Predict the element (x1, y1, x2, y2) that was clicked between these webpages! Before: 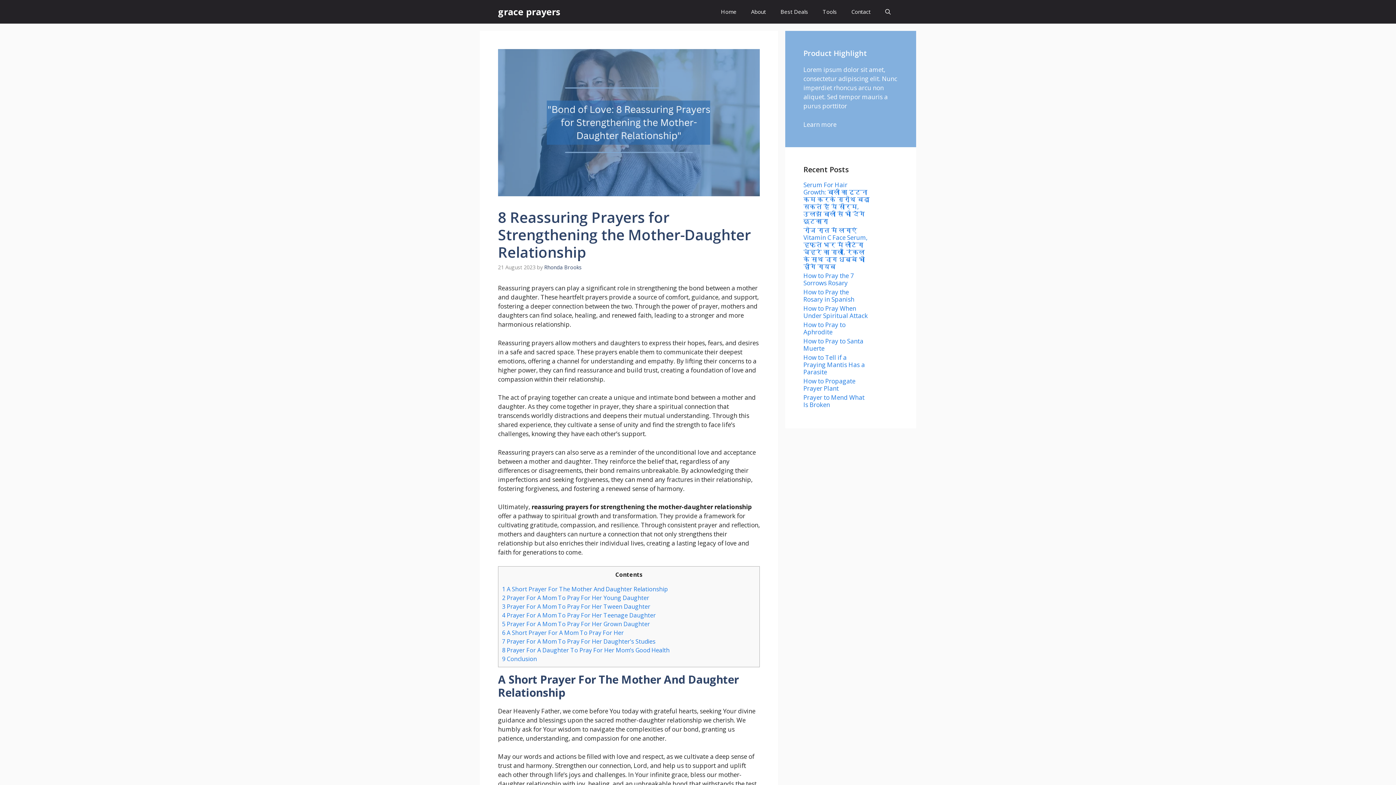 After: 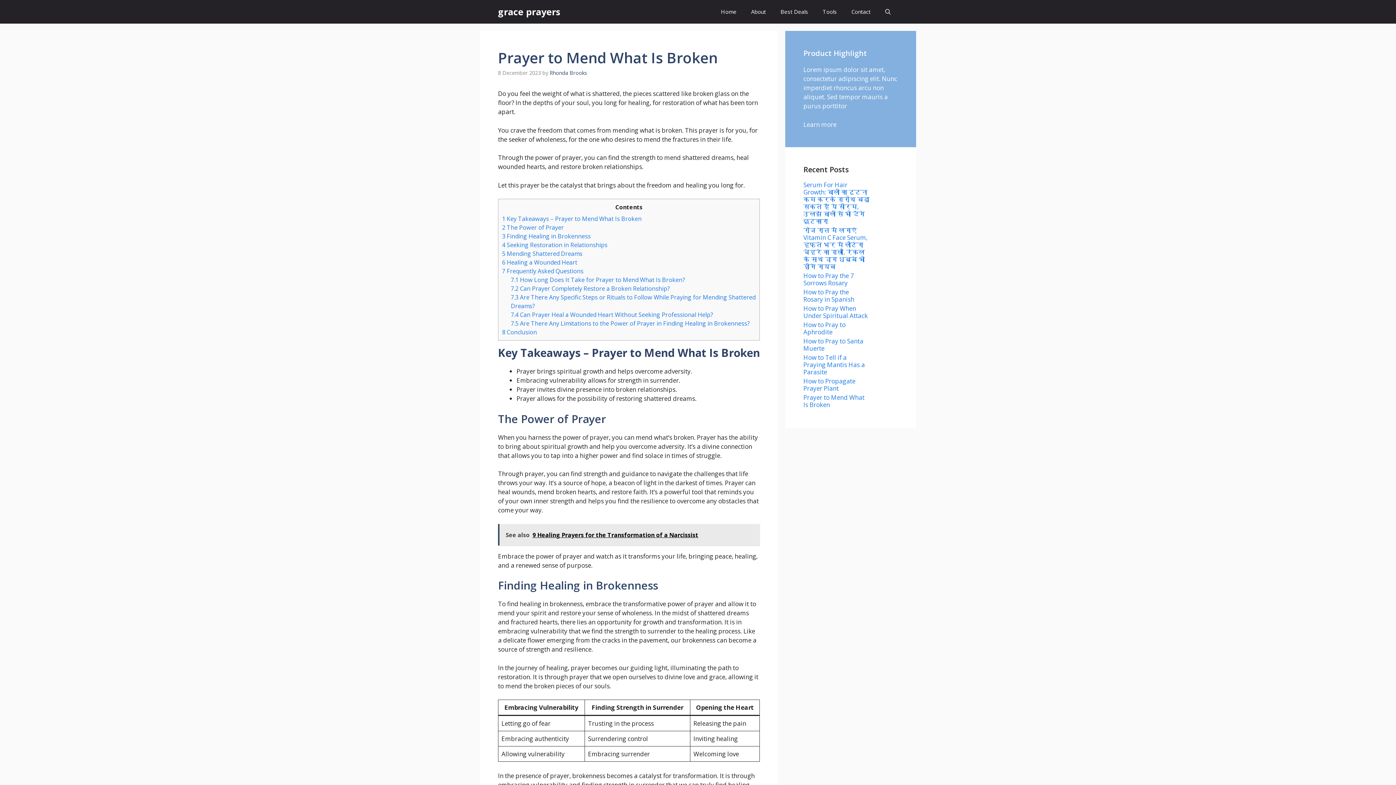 Action: bbox: (803, 393, 864, 408) label: Prayer to Mend What Is Broken